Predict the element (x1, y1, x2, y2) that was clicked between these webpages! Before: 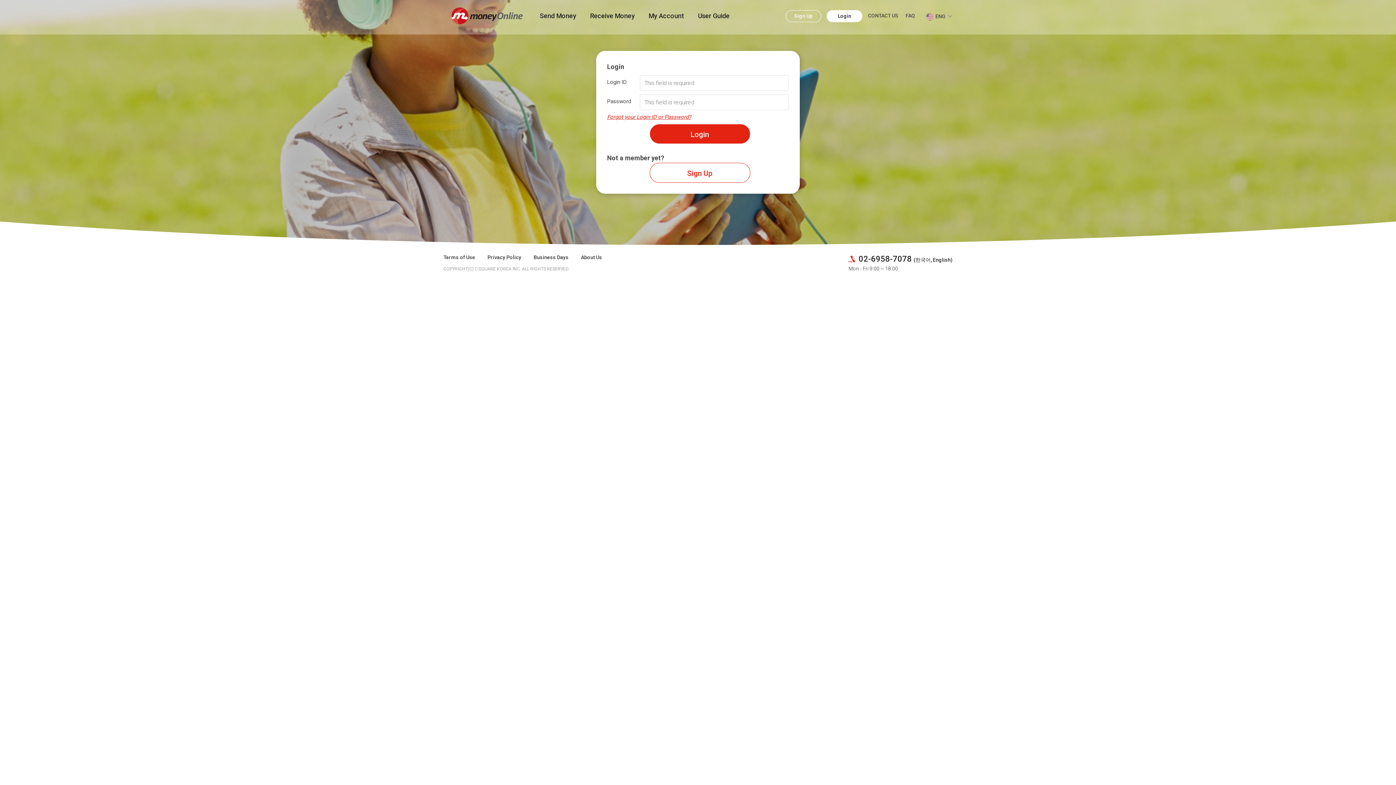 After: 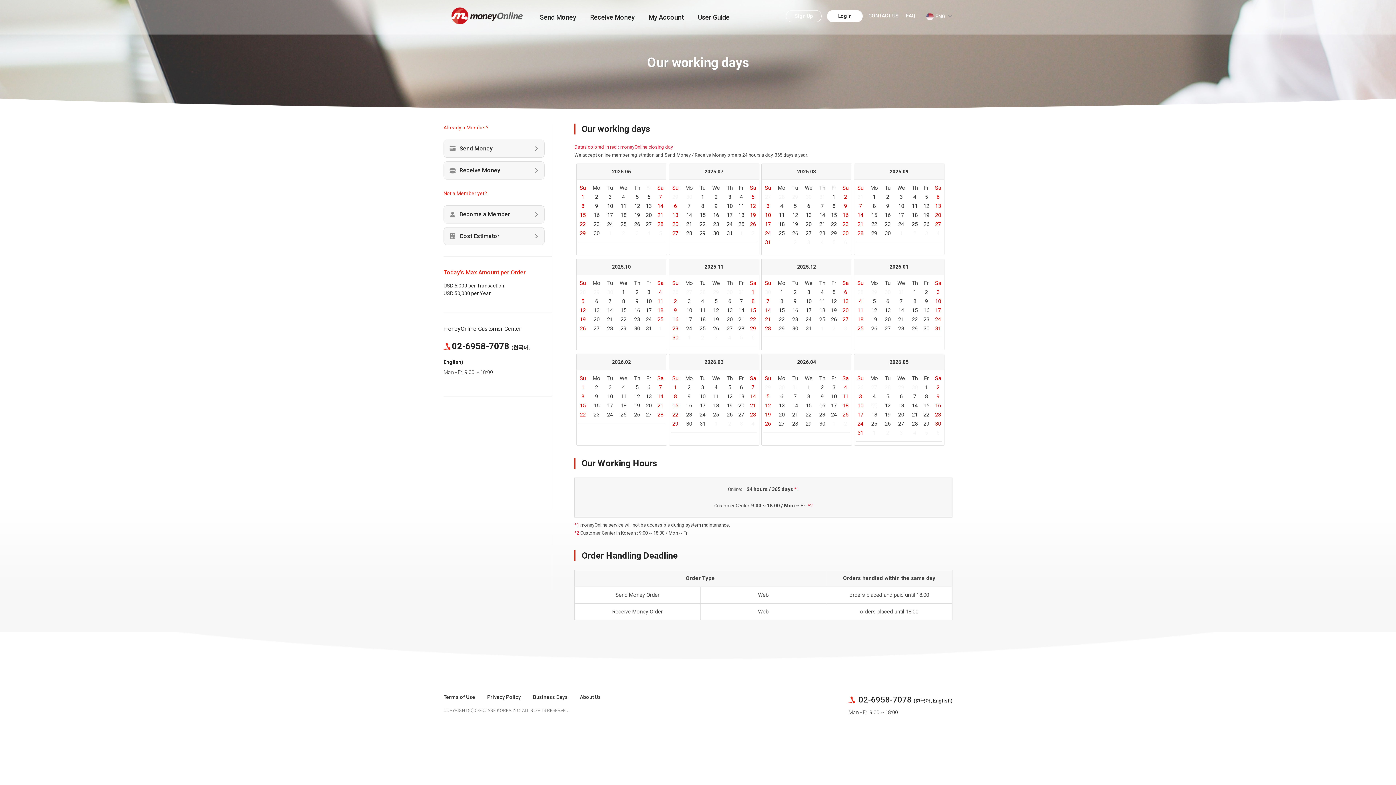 Action: label: Business Days bbox: (533, 254, 568, 260)